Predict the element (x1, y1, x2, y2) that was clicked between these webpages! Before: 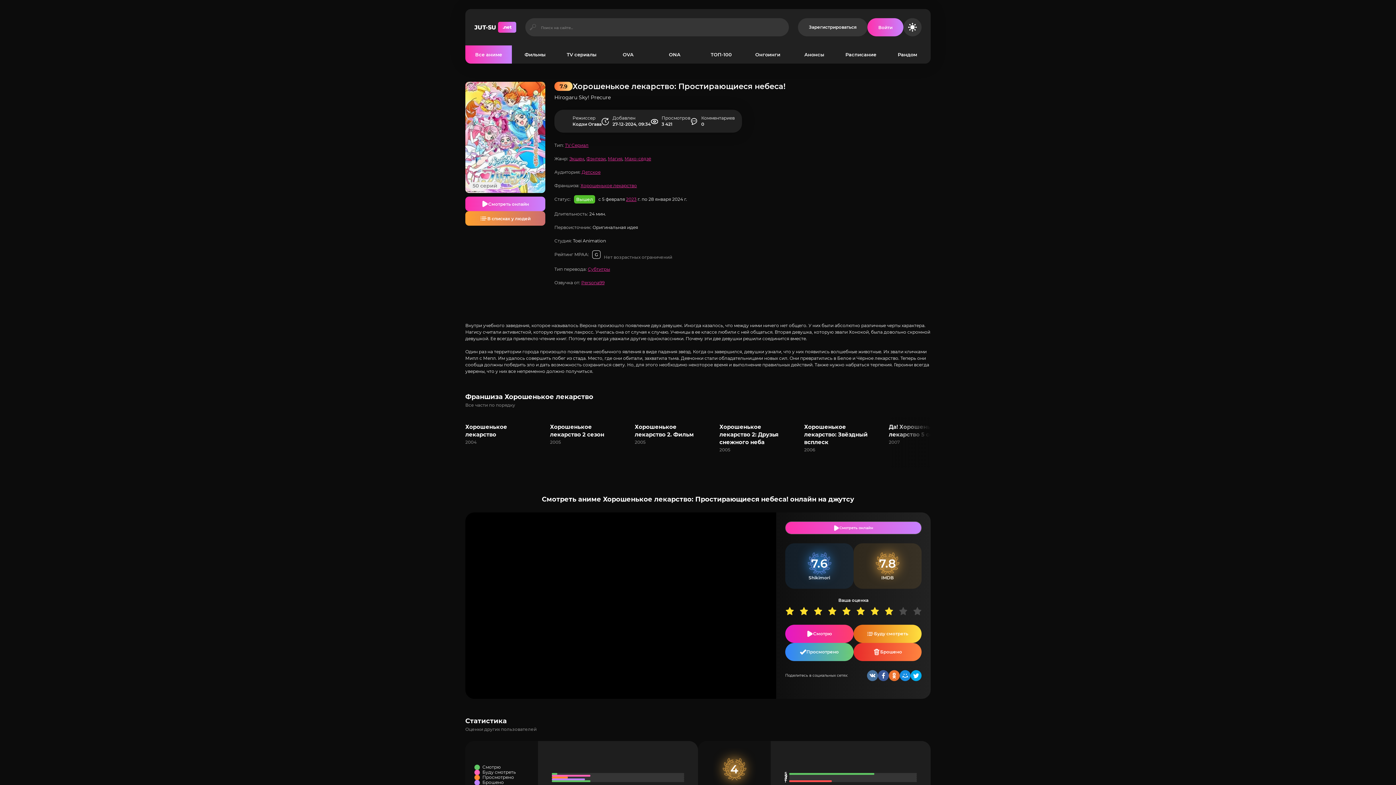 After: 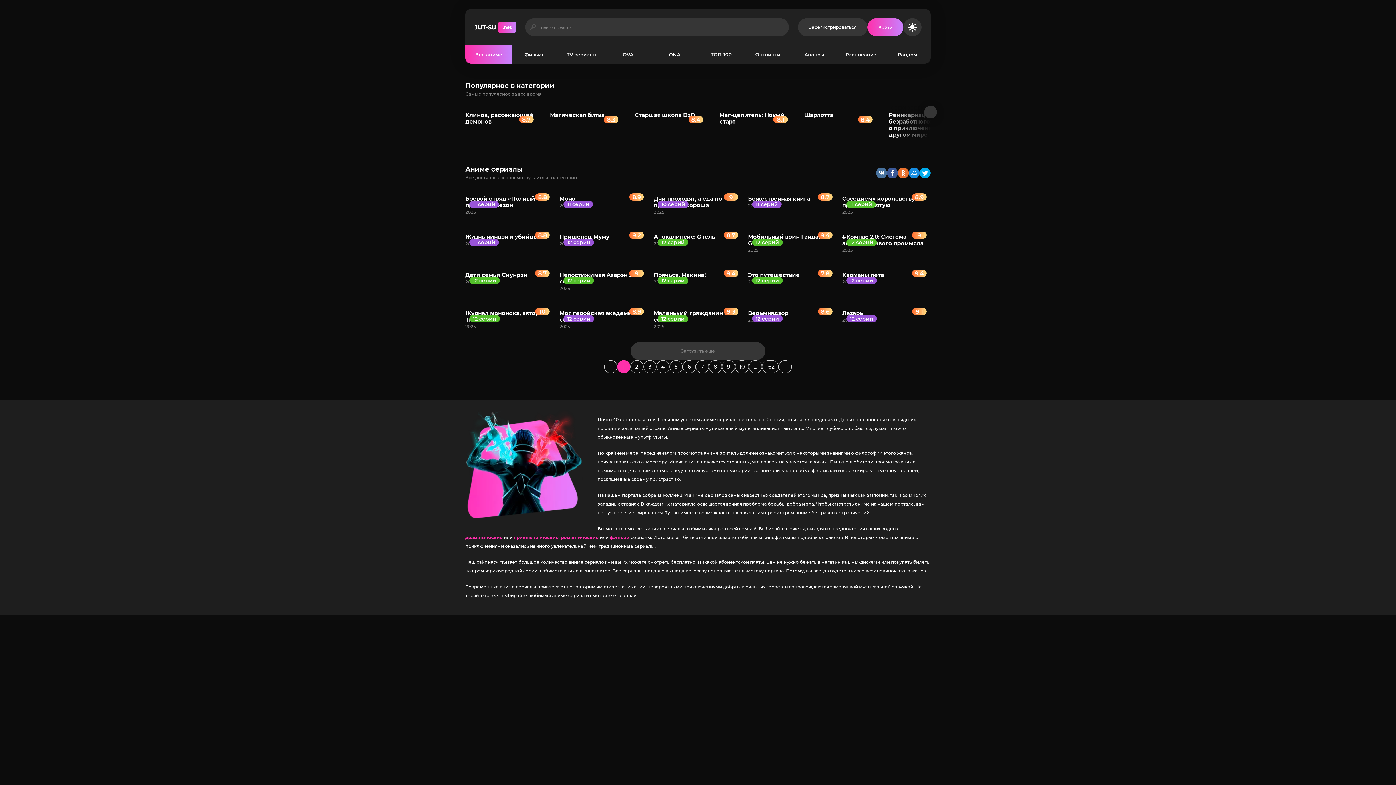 Action: label: TV Сериал bbox: (565, 142, 588, 148)